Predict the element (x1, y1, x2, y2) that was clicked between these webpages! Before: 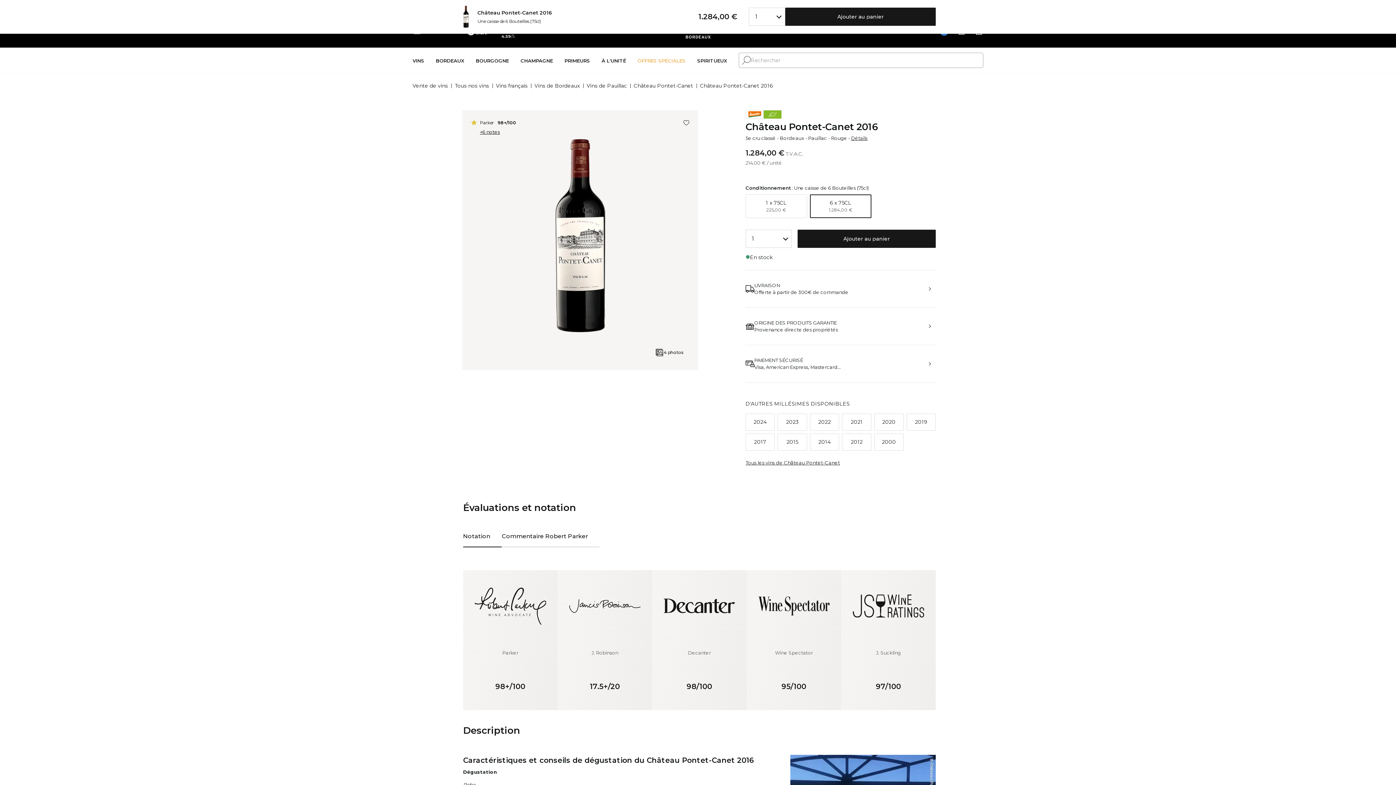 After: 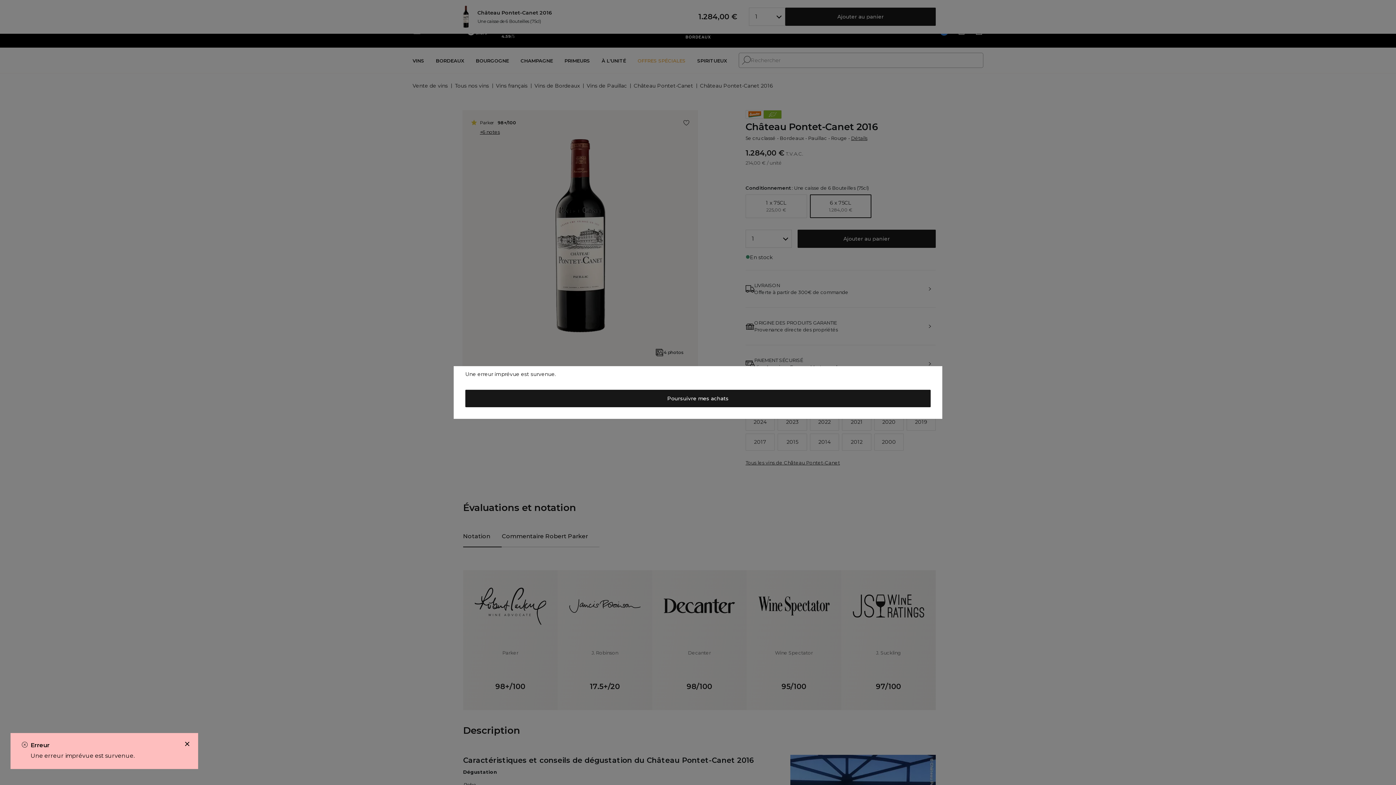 Action: bbox: (797, 229, 936, 248) label: Ajouter au panier